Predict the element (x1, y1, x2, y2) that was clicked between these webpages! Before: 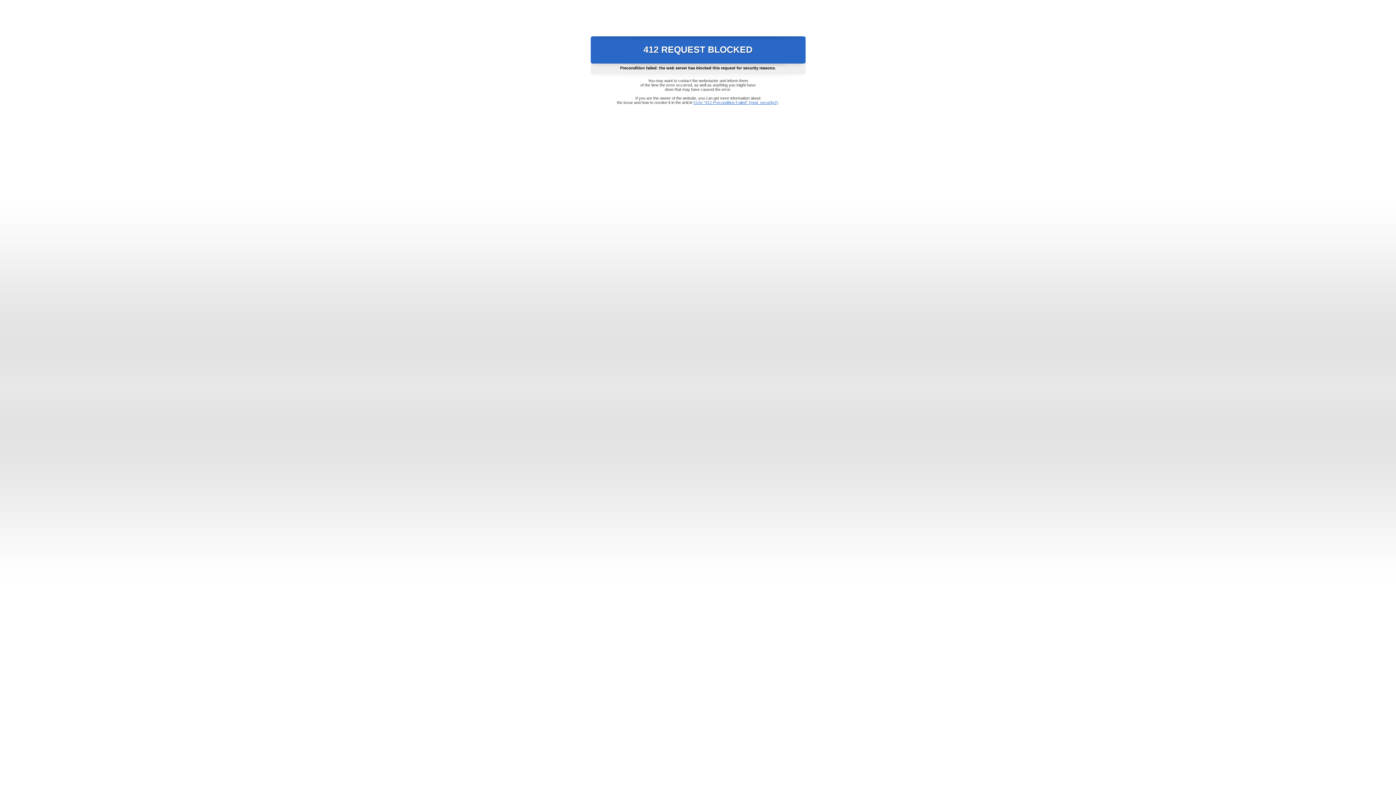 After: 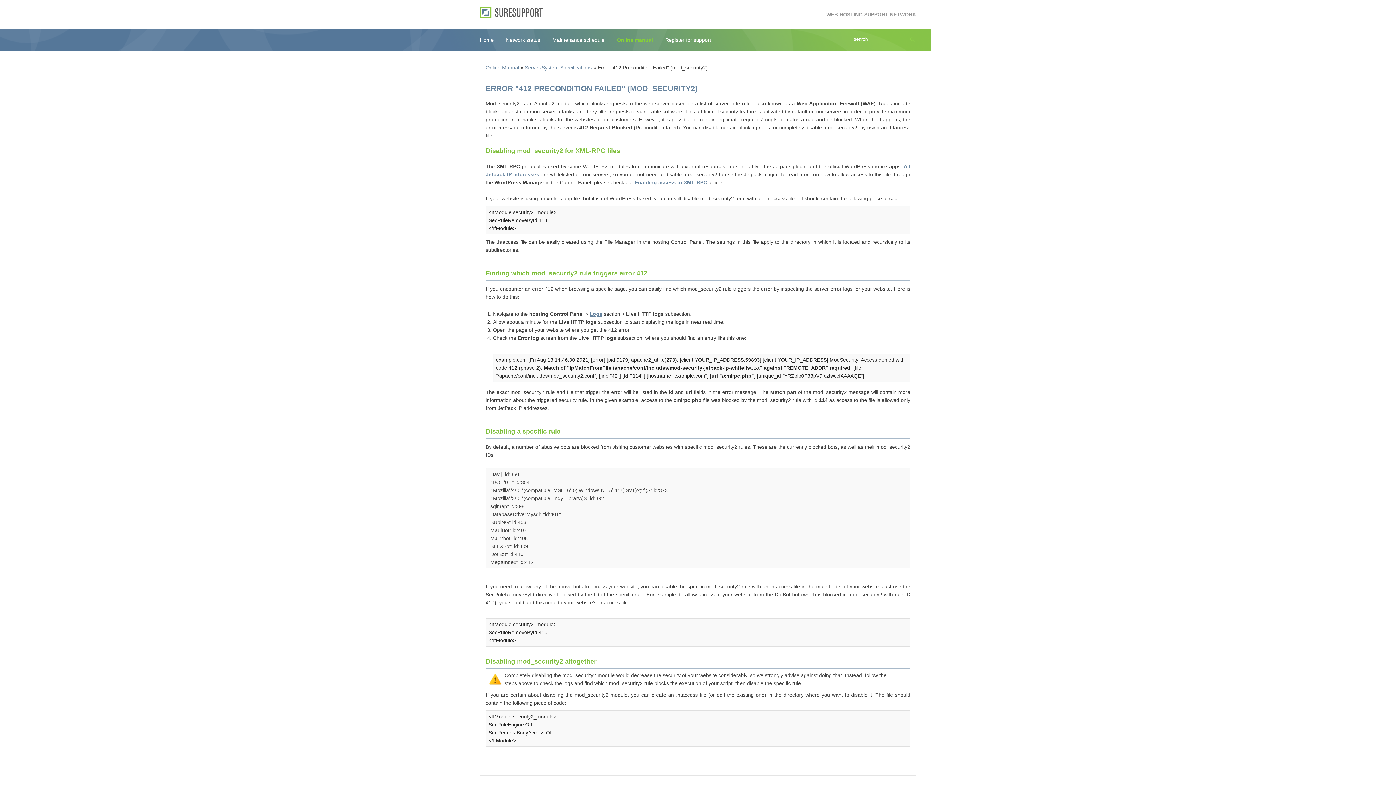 Action: label: Error "412 Precondition Failed" (mod_security2) bbox: (693, 100, 778, 104)